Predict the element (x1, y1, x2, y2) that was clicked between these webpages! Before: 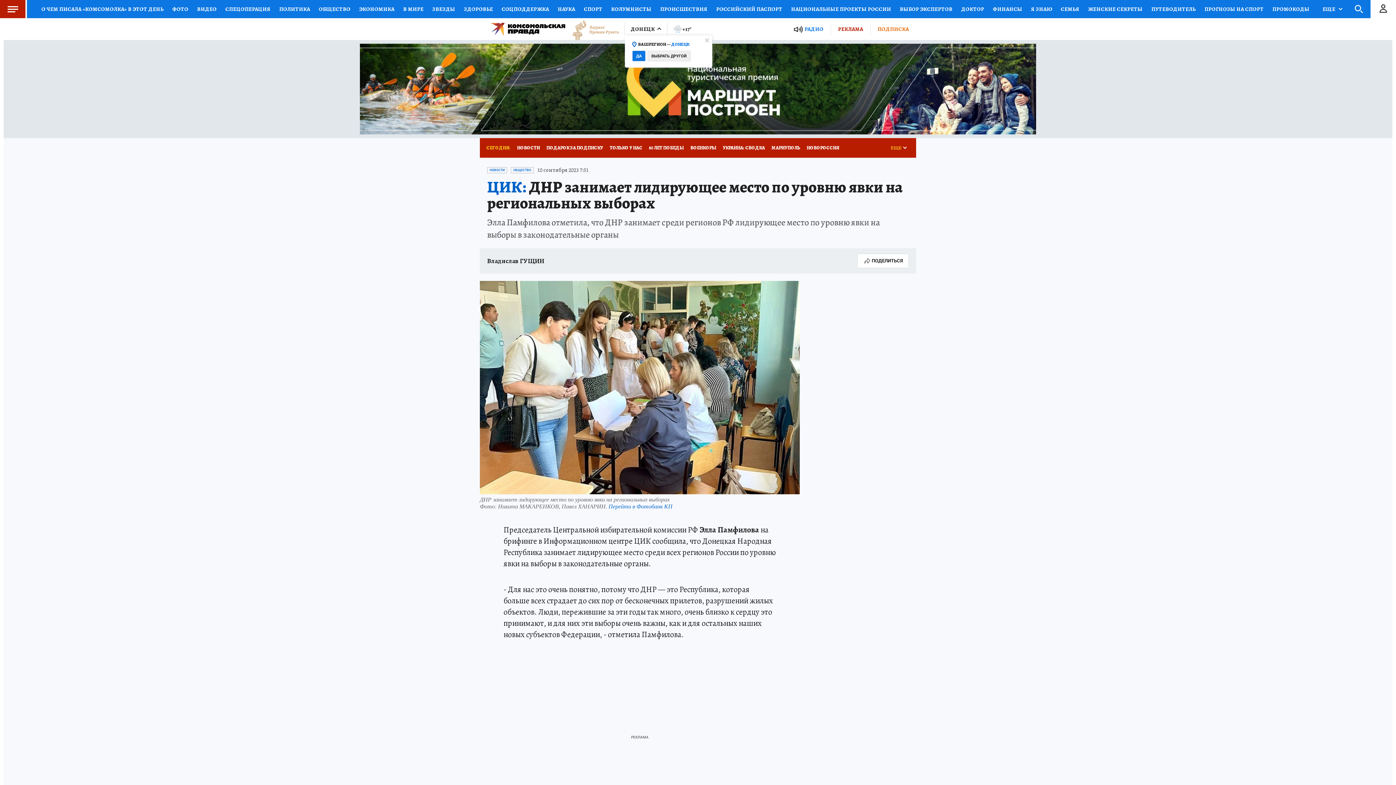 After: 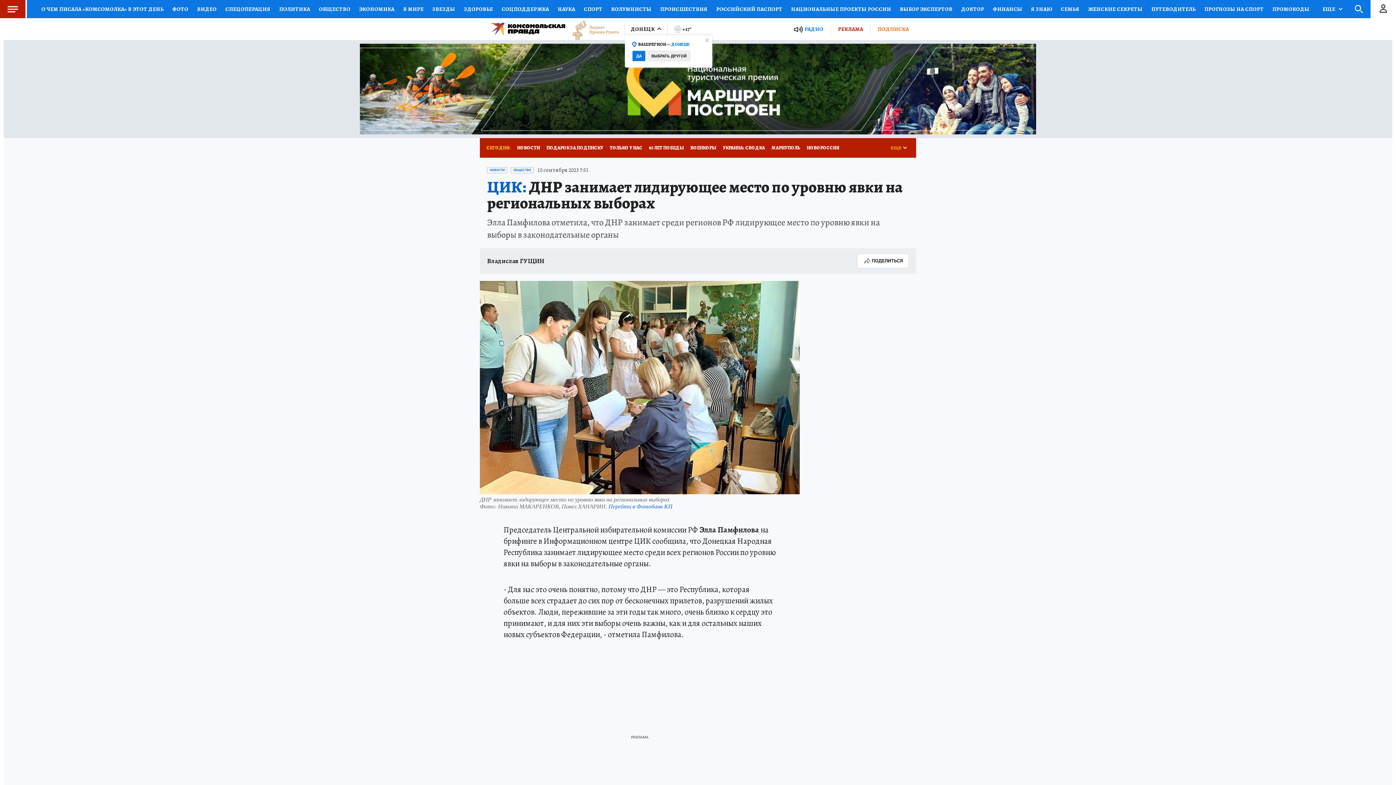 Action: bbox: (360, 43, 1036, 134)